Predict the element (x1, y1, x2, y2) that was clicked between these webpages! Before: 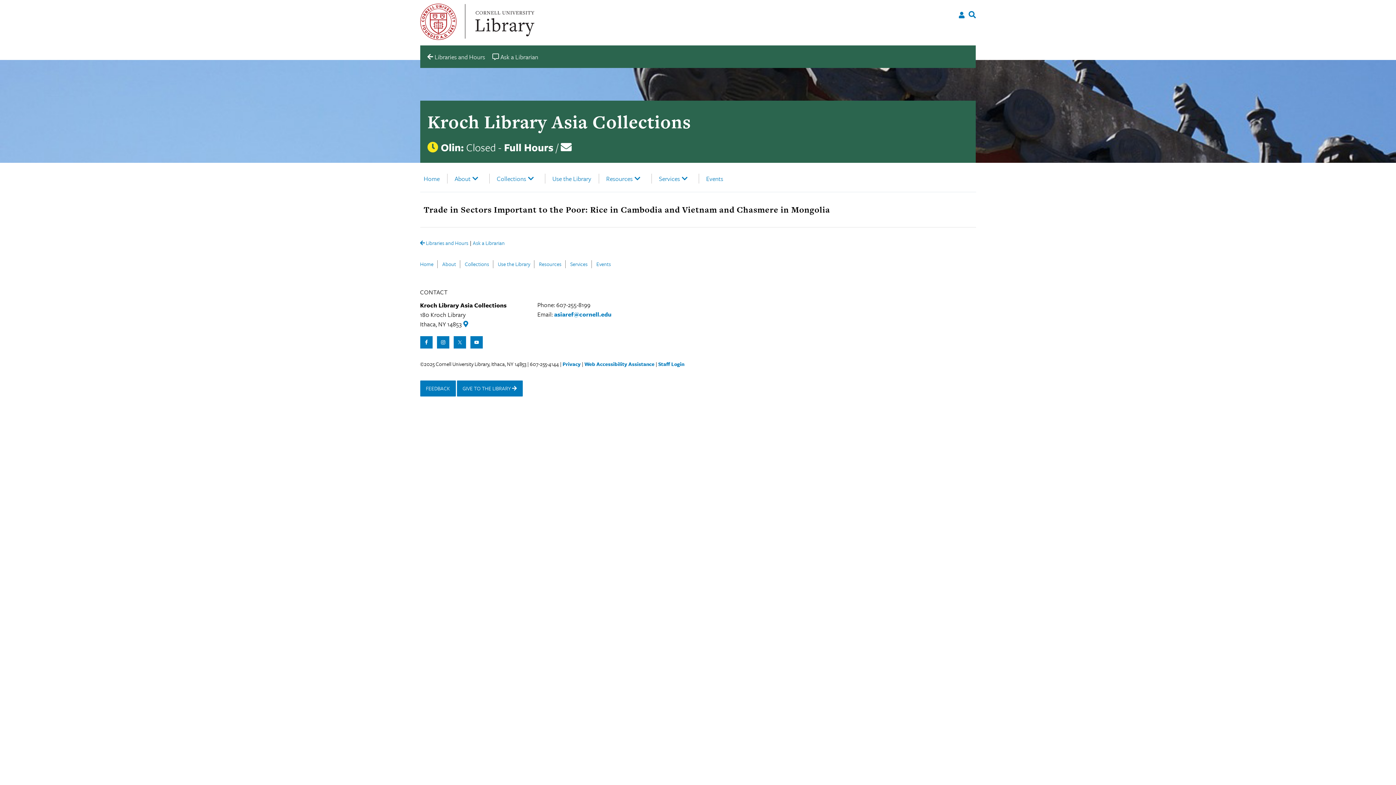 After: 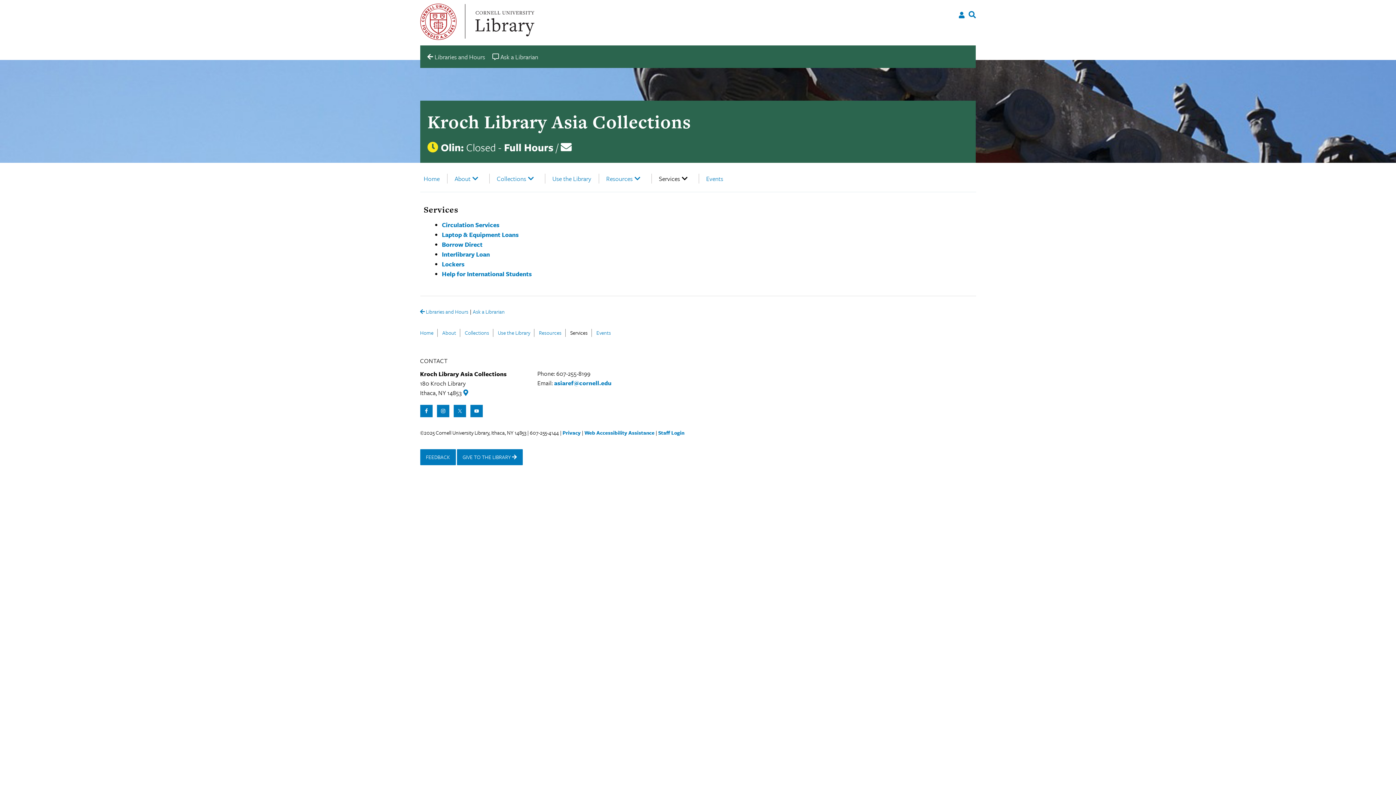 Action: label: Services bbox: (659, 173, 691, 183)